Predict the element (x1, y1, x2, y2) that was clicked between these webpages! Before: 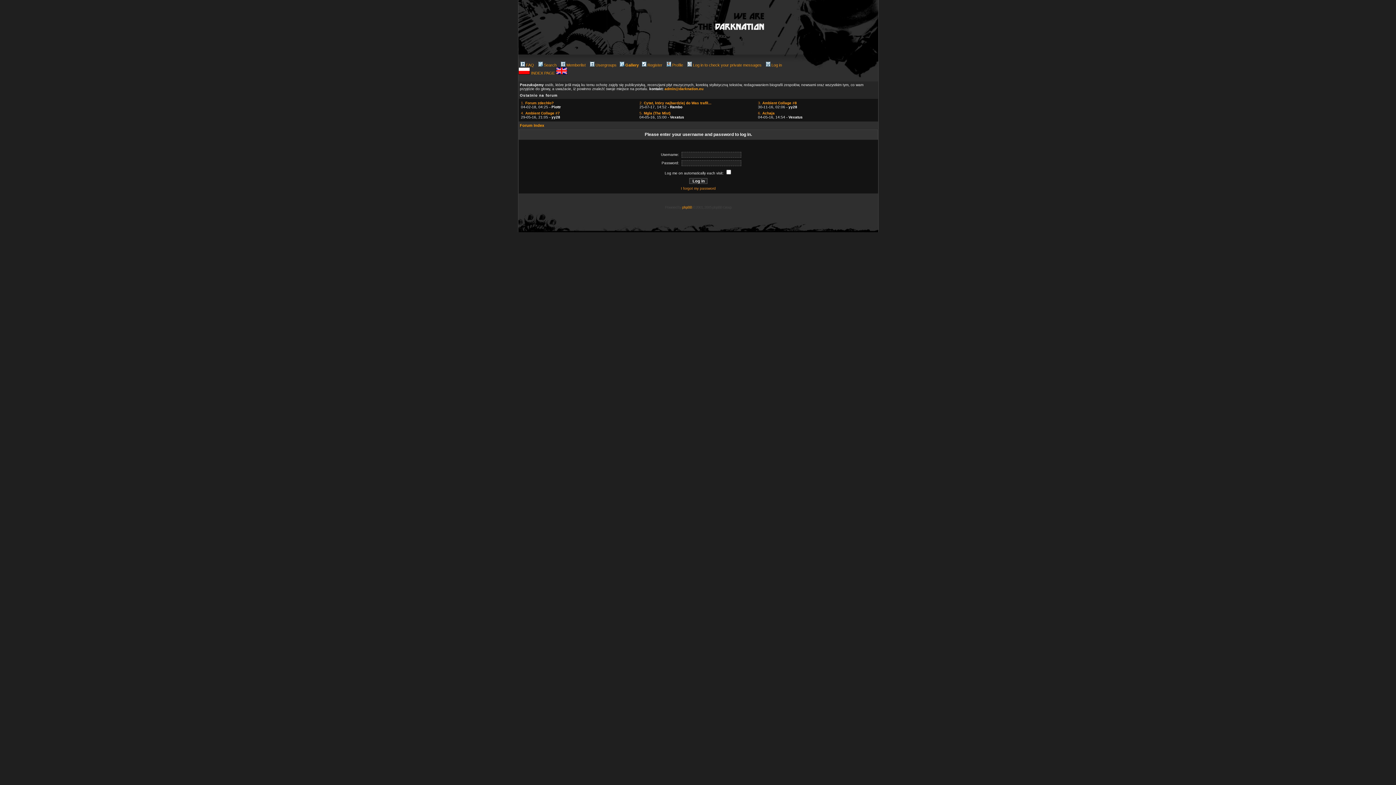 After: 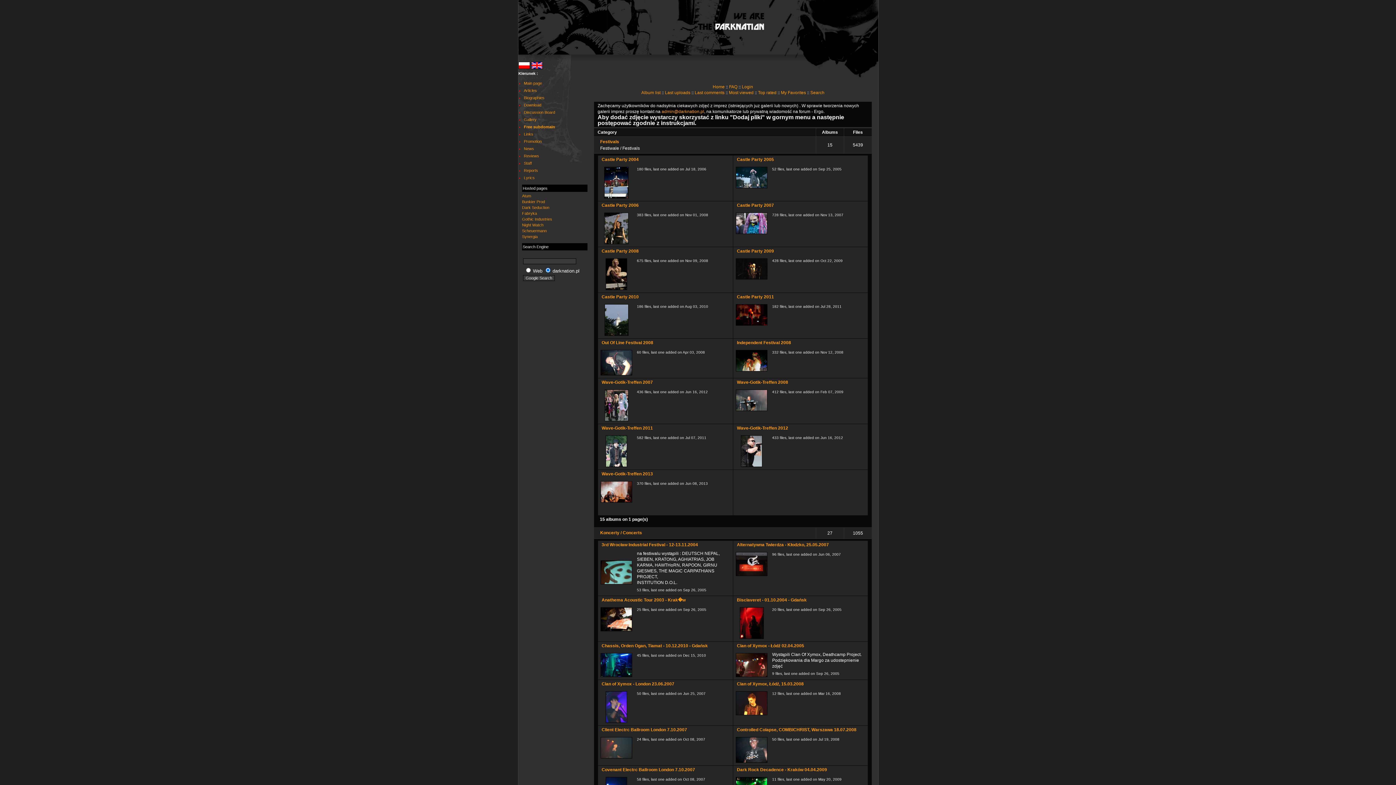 Action: label: Gallery bbox: (618, 62, 638, 67)